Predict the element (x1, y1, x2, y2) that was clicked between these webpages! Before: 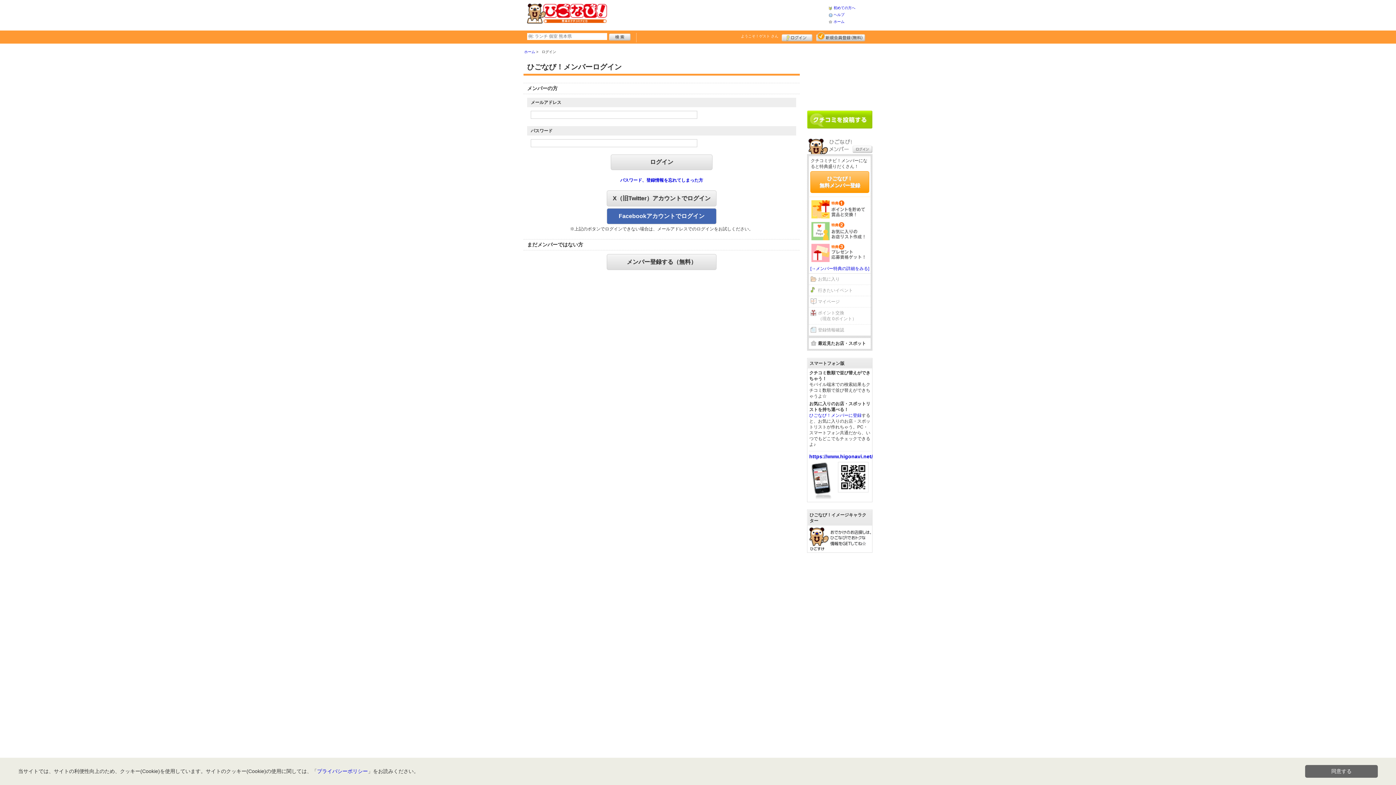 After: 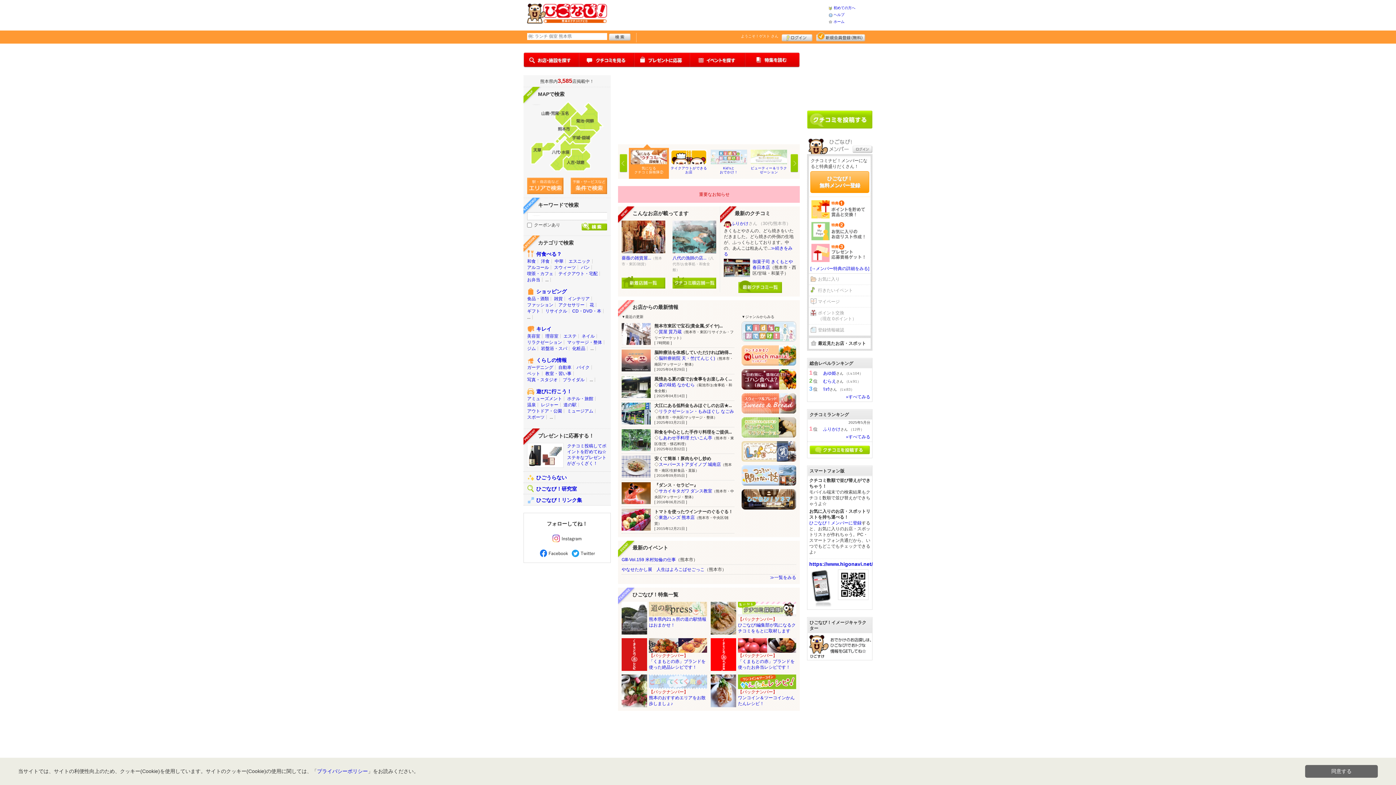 Action: label: ホーム bbox: (524, 49, 535, 53)